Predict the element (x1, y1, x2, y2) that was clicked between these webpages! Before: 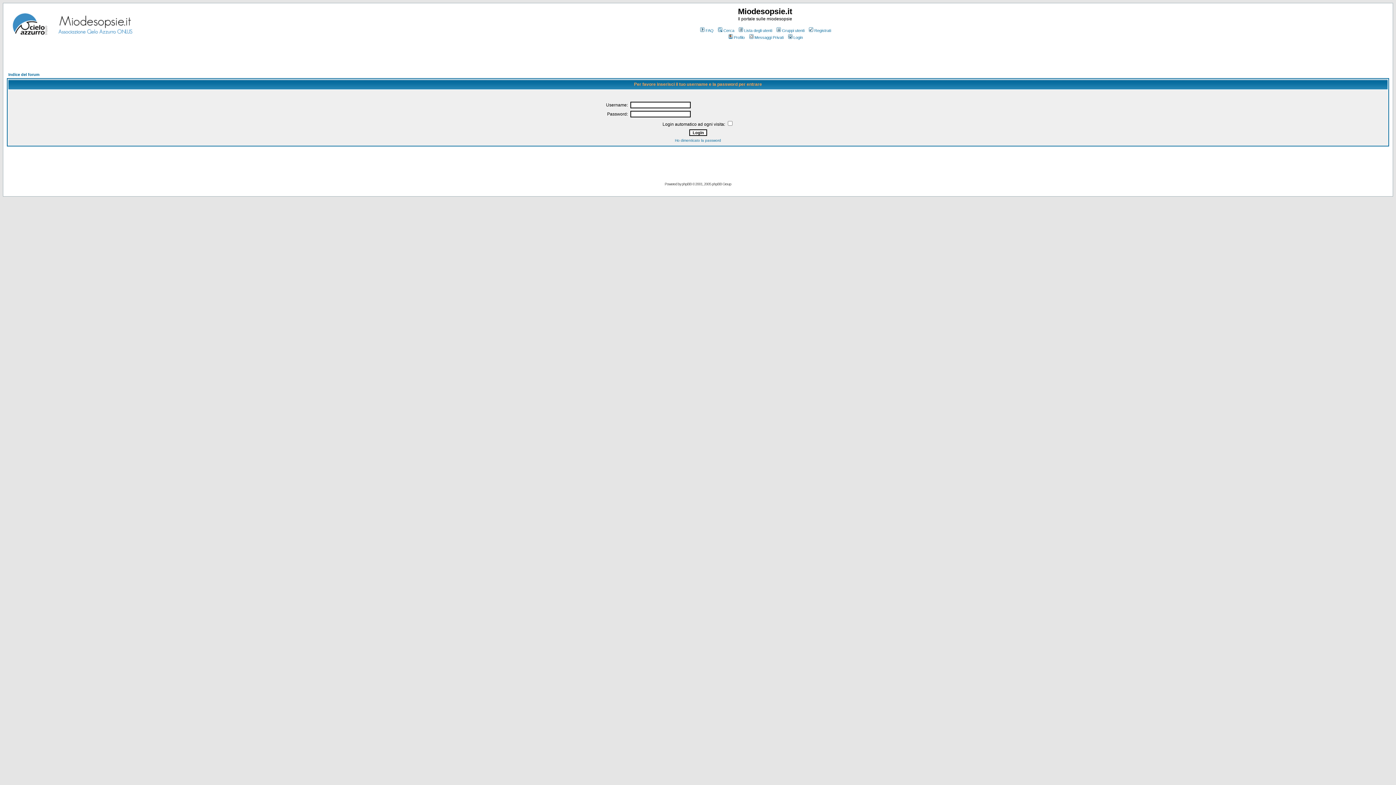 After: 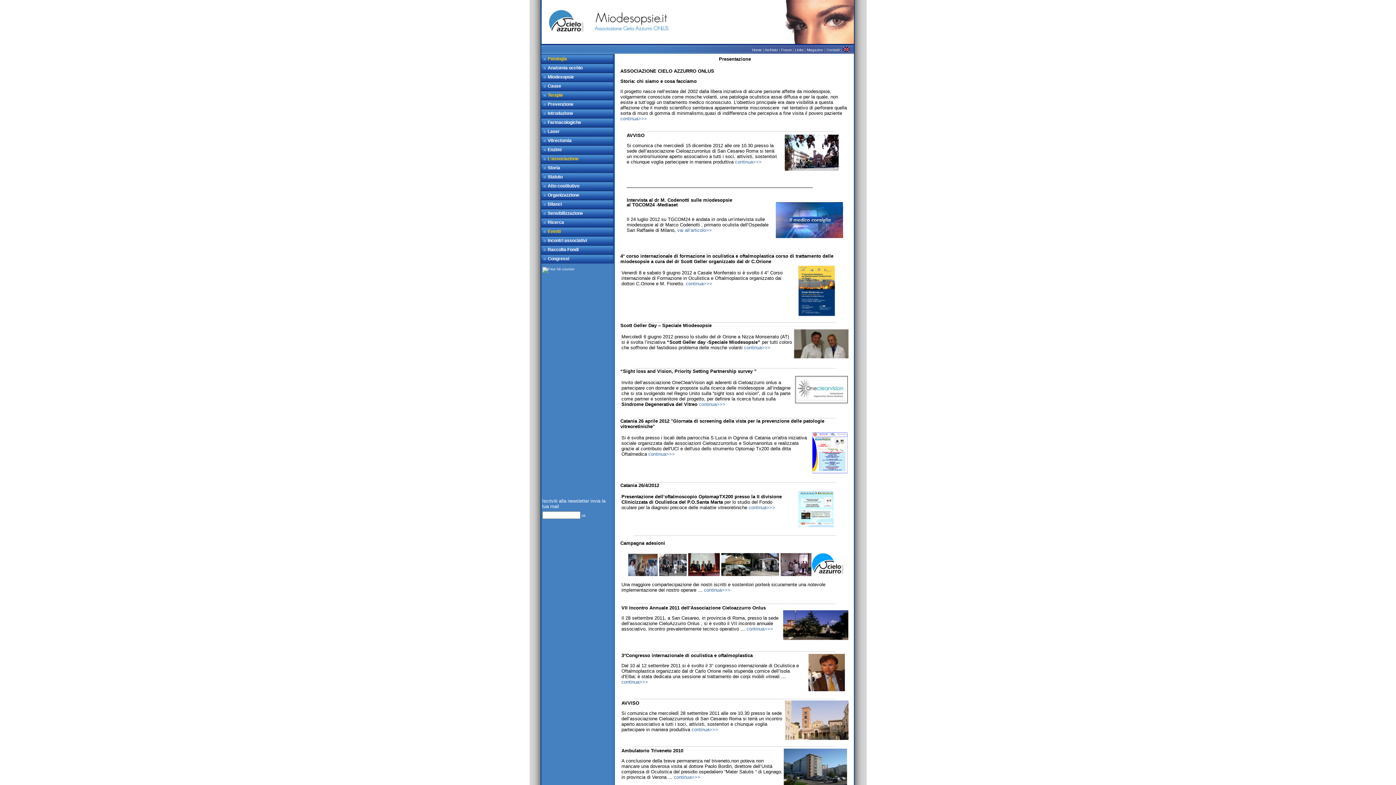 Action: bbox: (6, 34, 141, 40)